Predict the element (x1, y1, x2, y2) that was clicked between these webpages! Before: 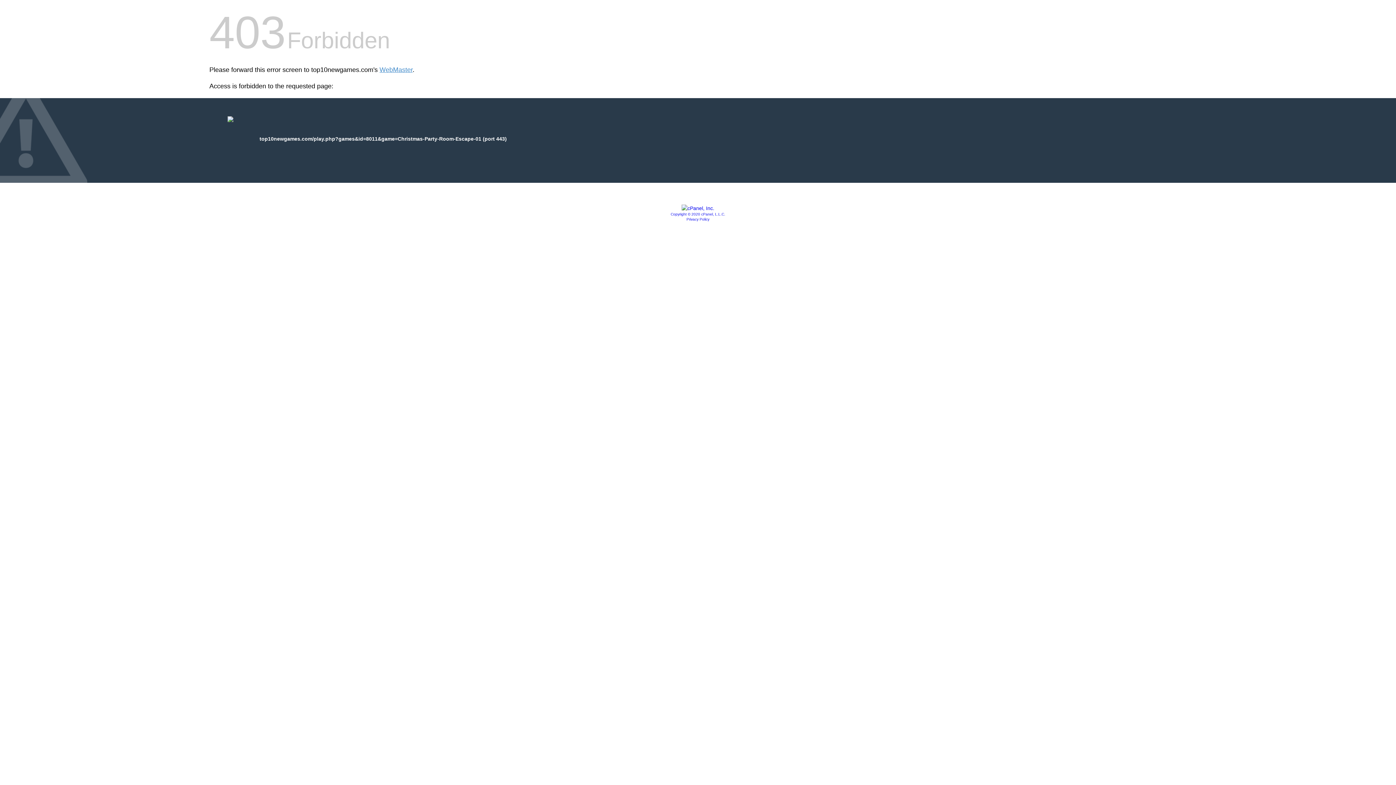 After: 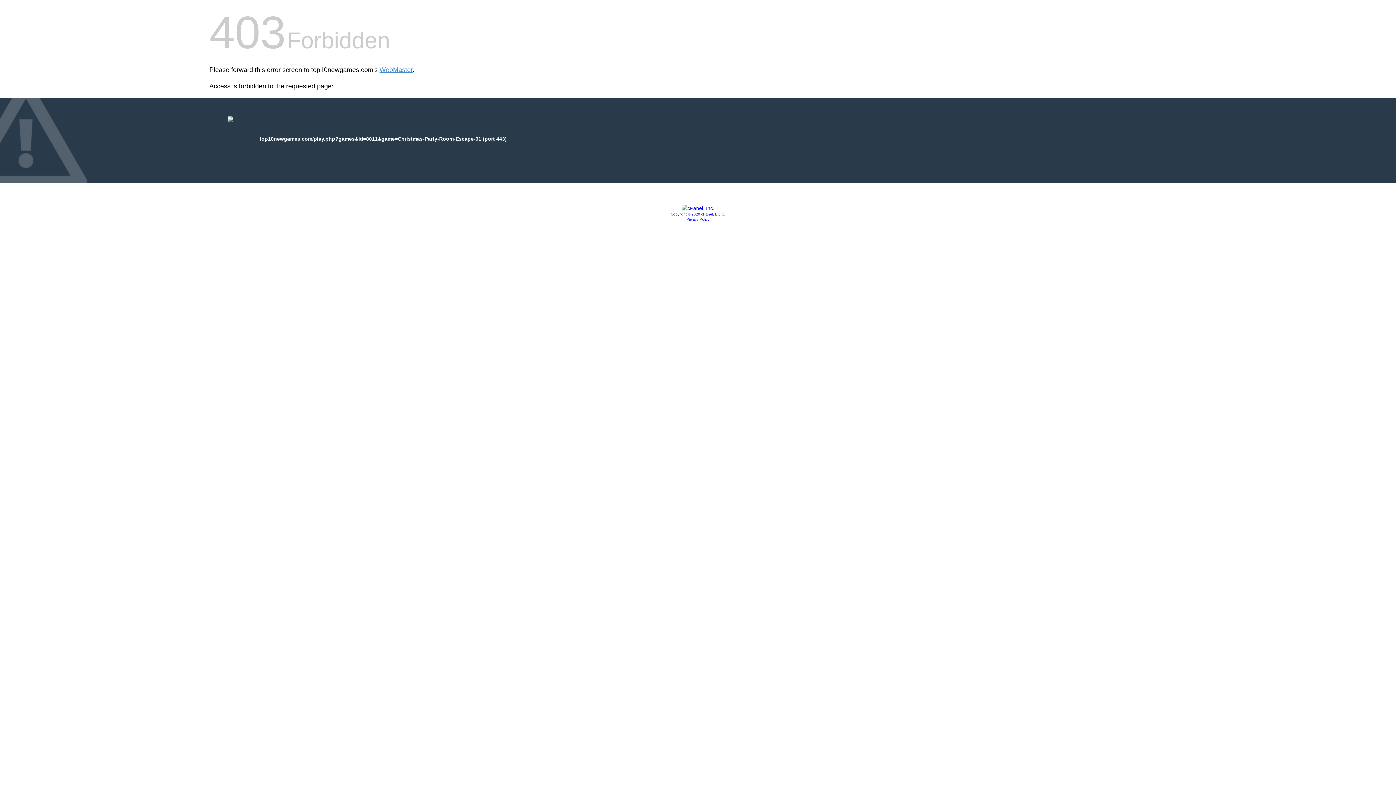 Action: label: Copyright © 2020 cPanel, L.L.C. bbox: (670, 212, 725, 216)